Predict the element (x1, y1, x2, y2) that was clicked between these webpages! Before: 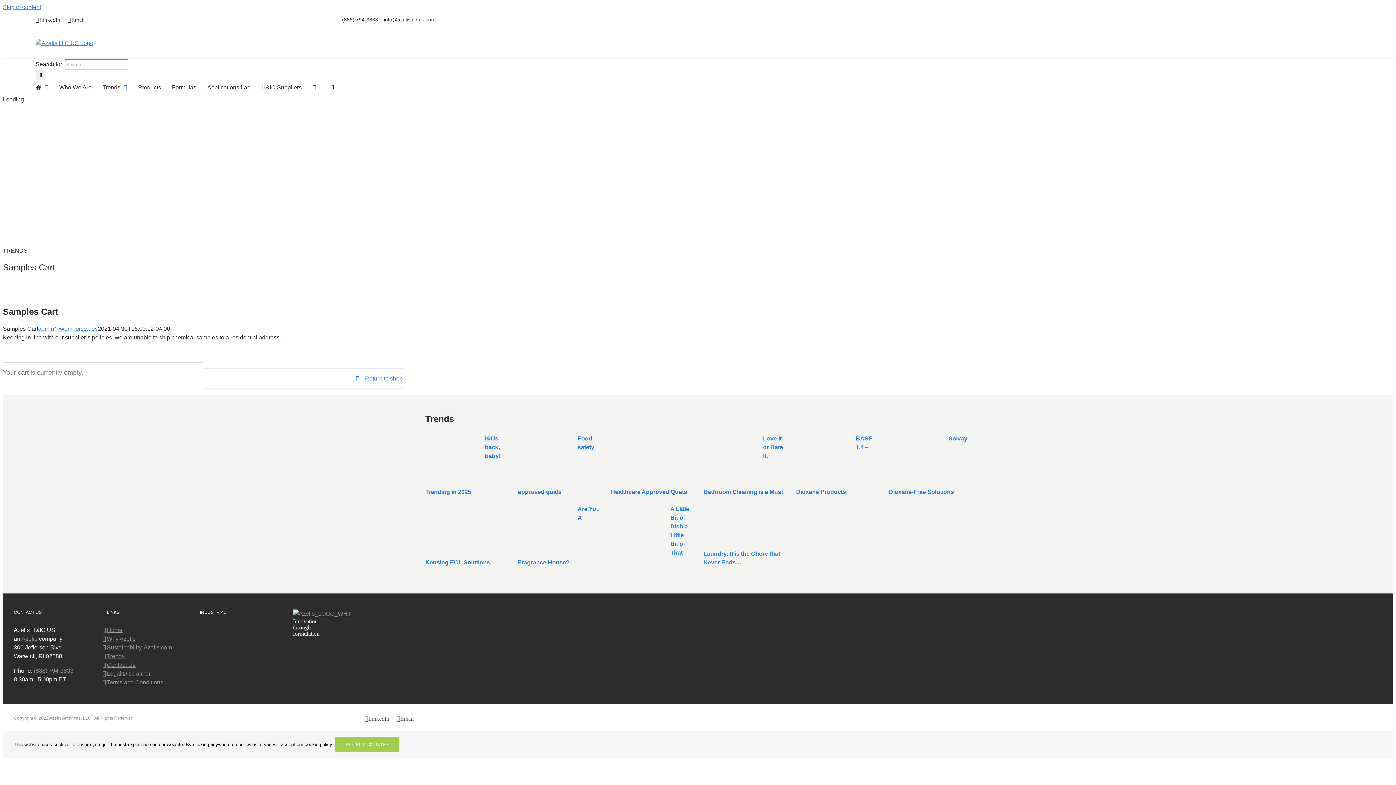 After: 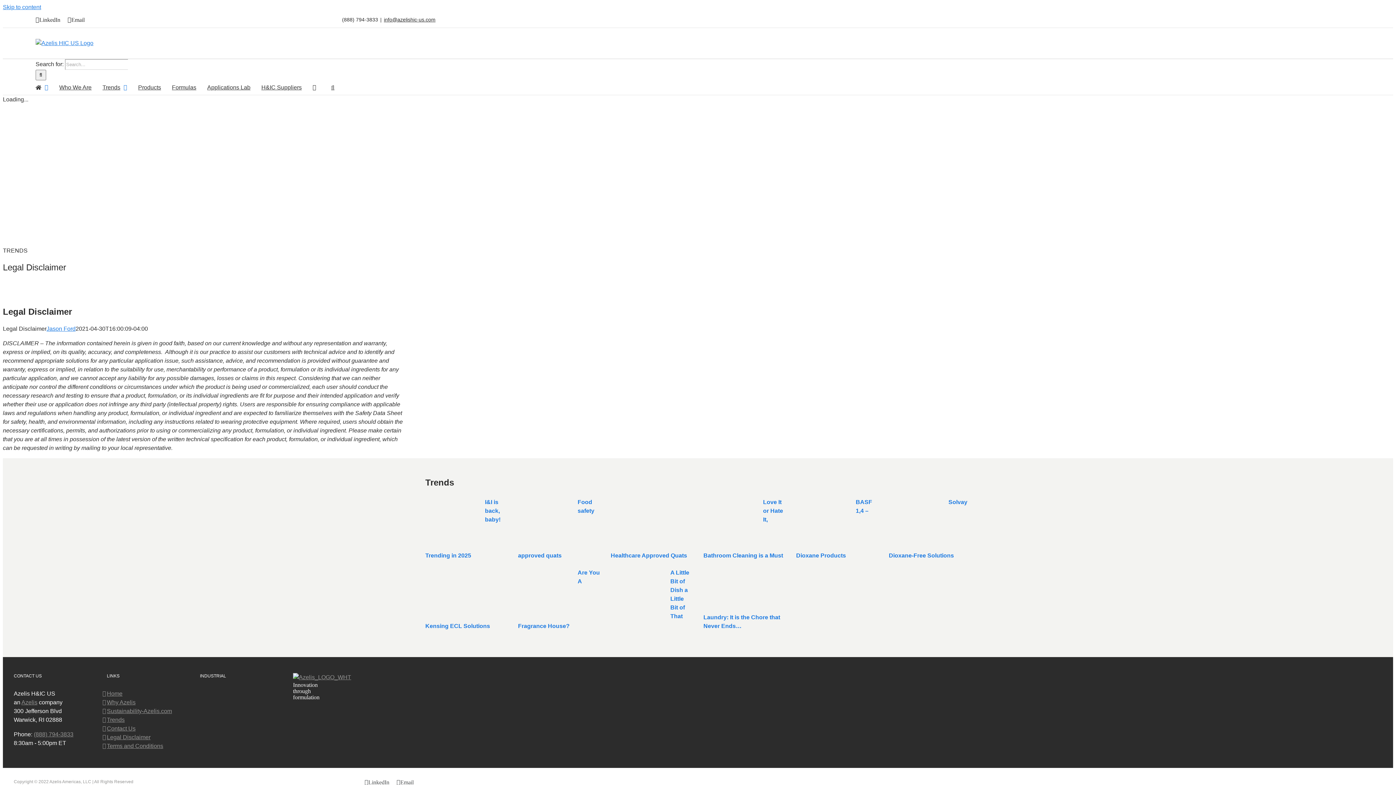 Action: label: Legal Disclaimer bbox: (106, 669, 189, 678)